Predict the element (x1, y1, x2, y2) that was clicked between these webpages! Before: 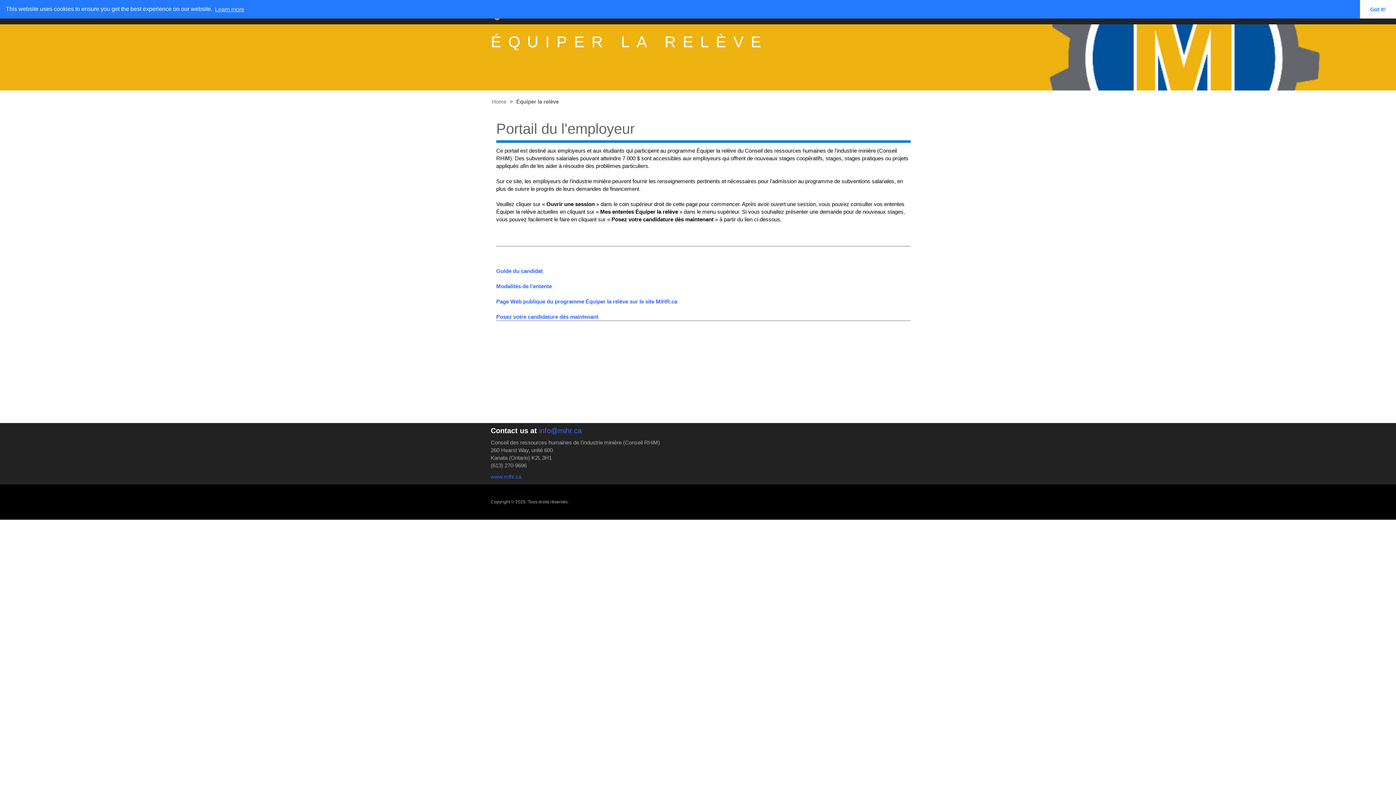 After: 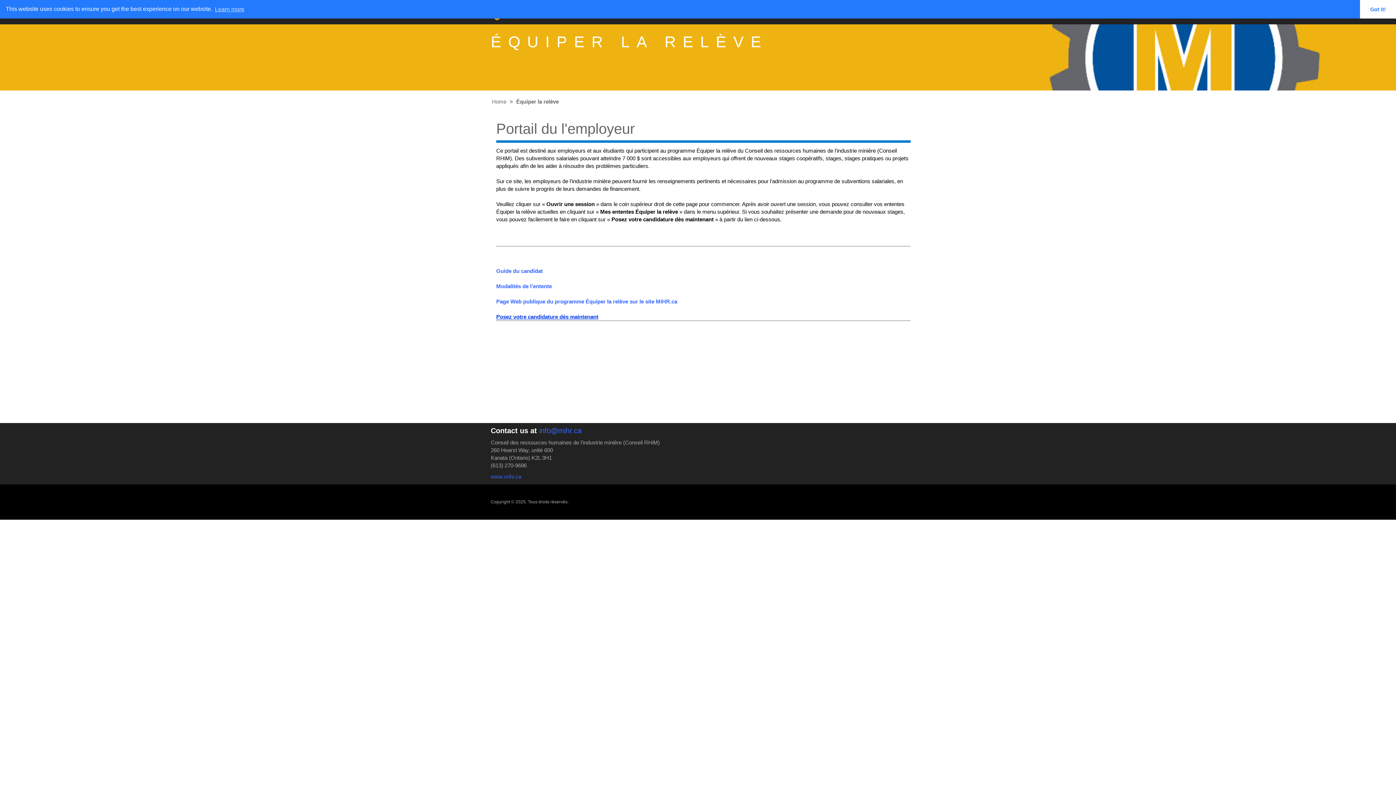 Action: bbox: (496, 313, 598, 320) label: Posez votre candidature dès maintenant